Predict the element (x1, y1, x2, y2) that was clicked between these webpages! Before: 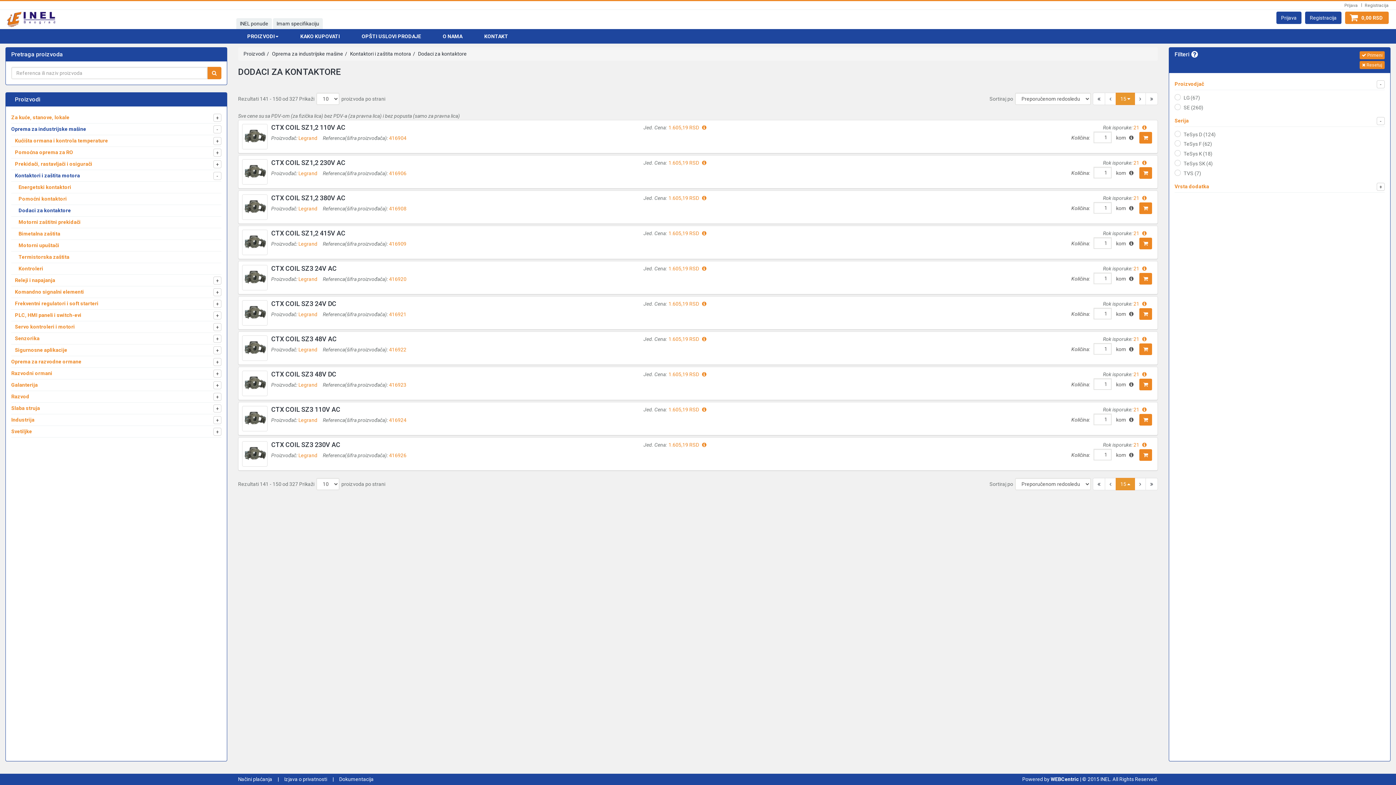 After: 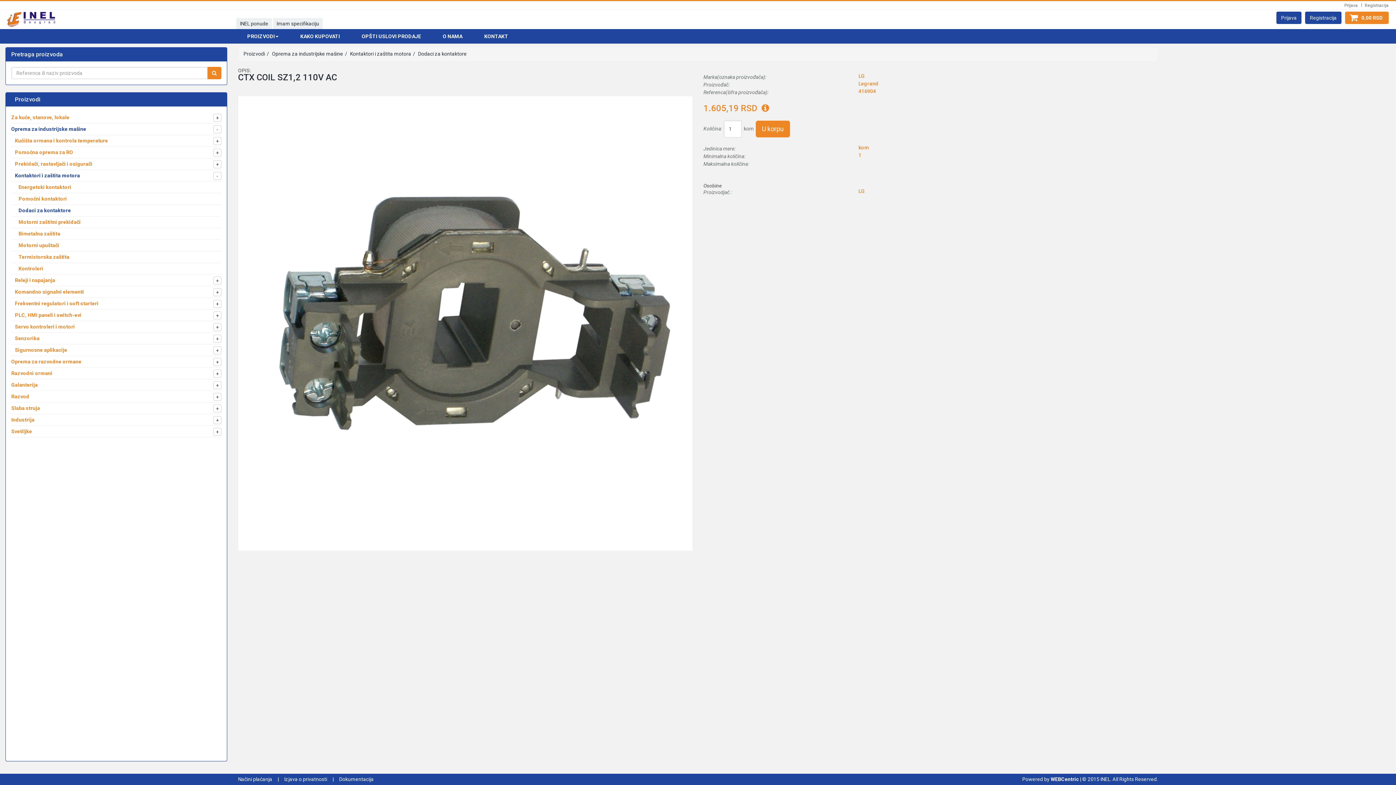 Action: bbox: (242, 124, 267, 149)